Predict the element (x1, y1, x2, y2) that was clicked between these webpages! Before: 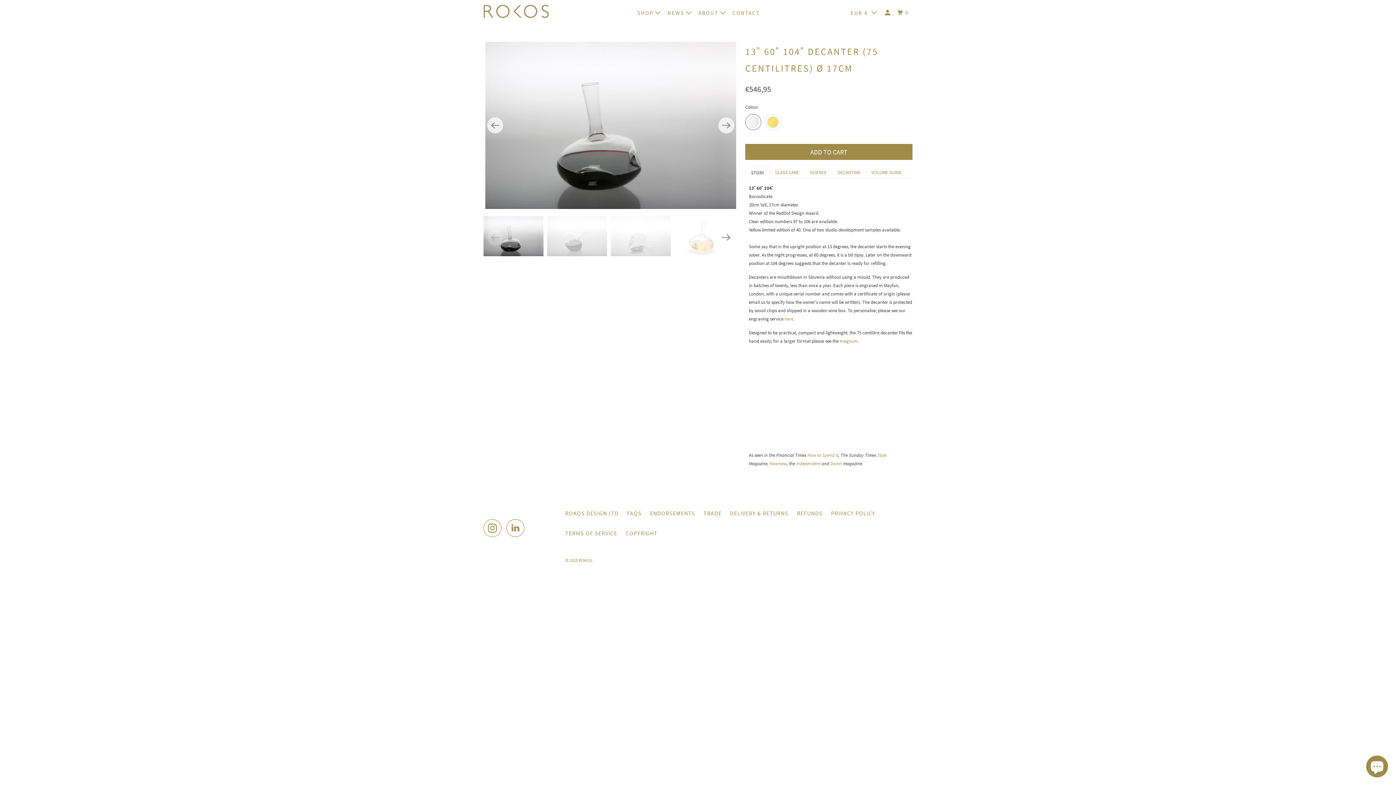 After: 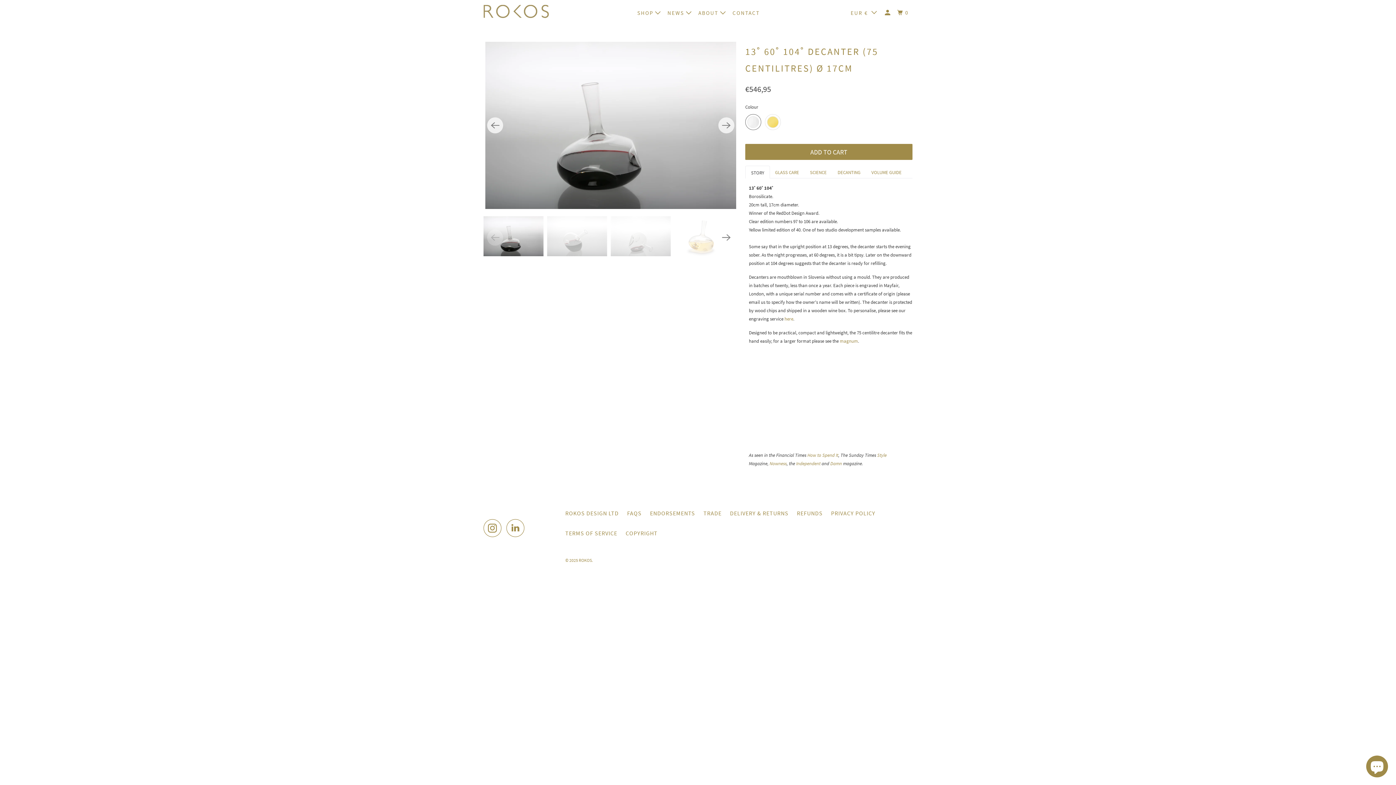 Action: bbox: (745, 165, 770, 178) label: STORY